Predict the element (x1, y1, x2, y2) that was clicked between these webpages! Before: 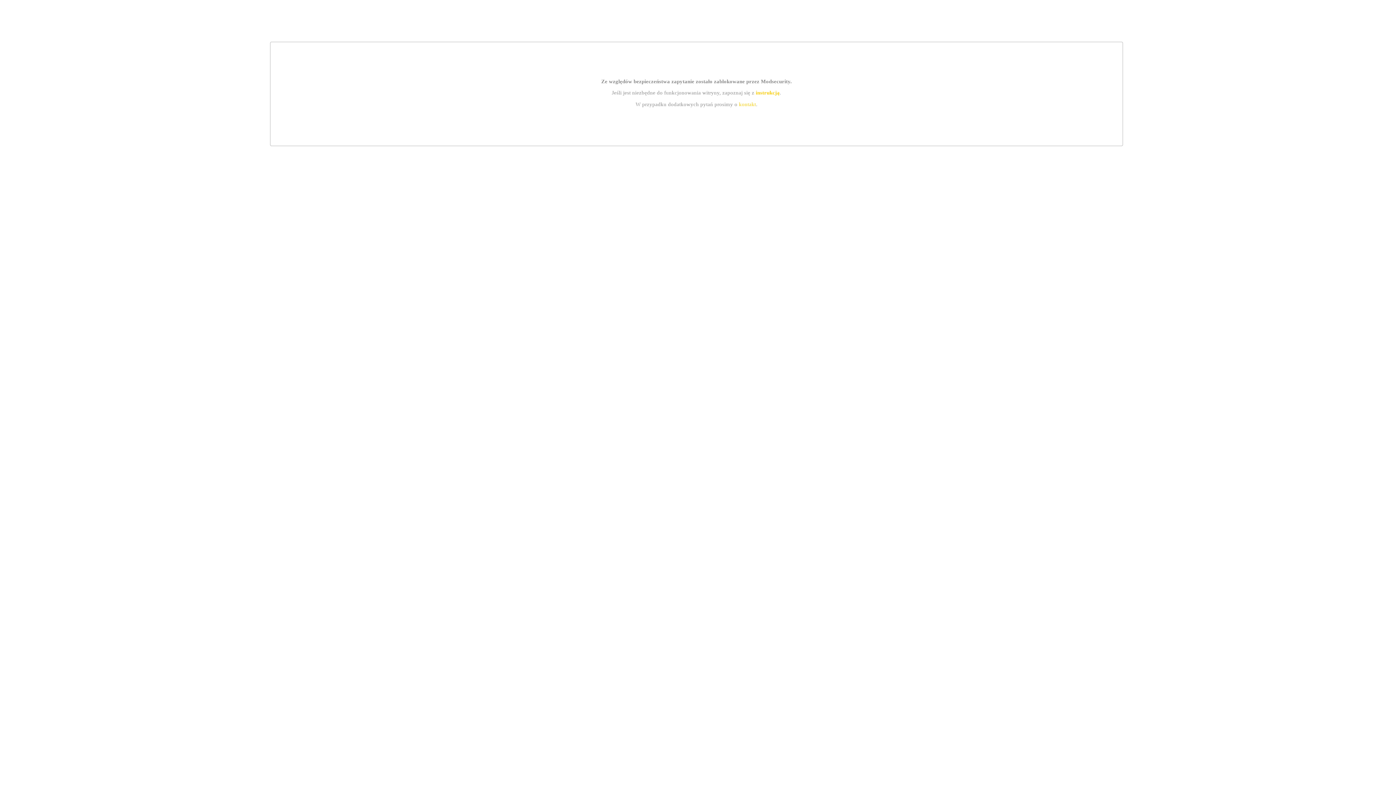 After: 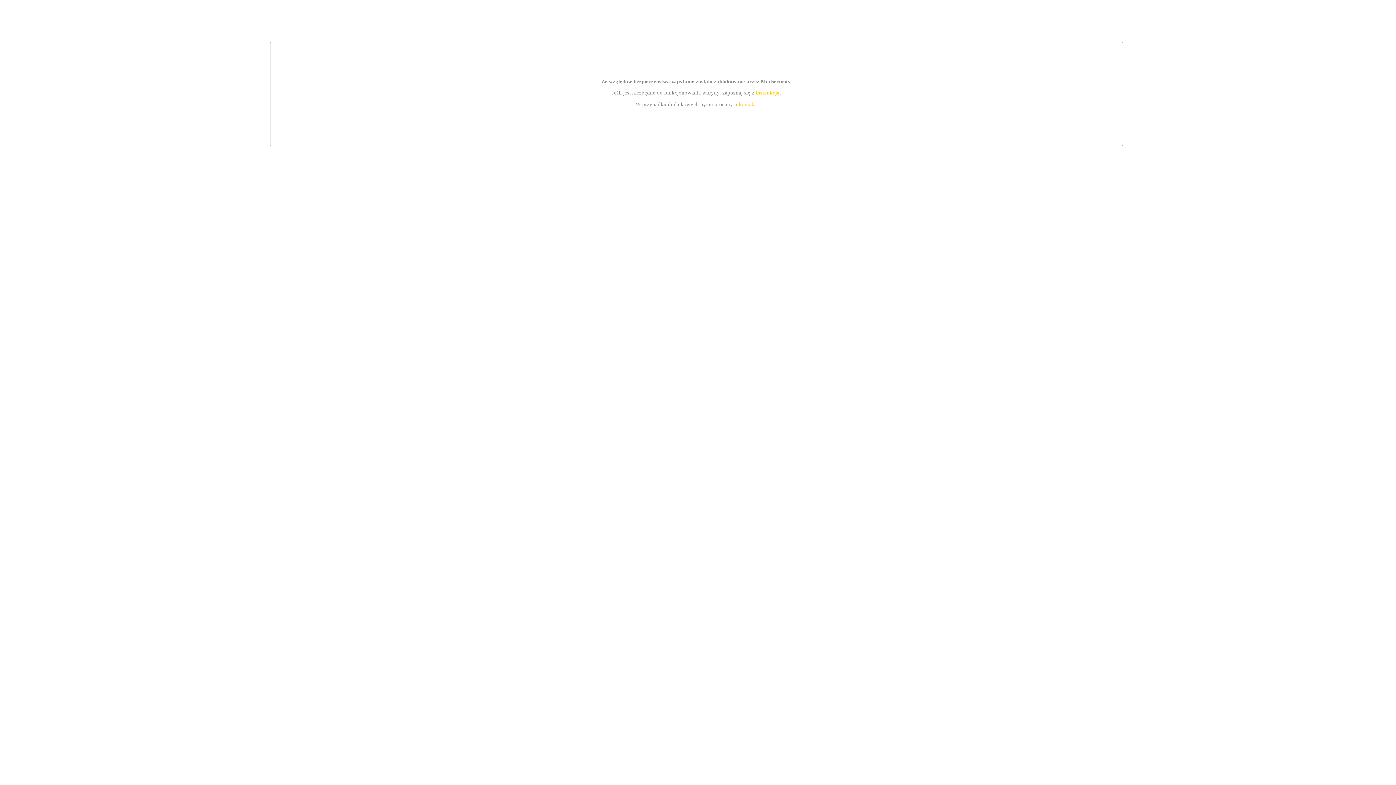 Action: bbox: (739, 101, 756, 107) label: kontakt